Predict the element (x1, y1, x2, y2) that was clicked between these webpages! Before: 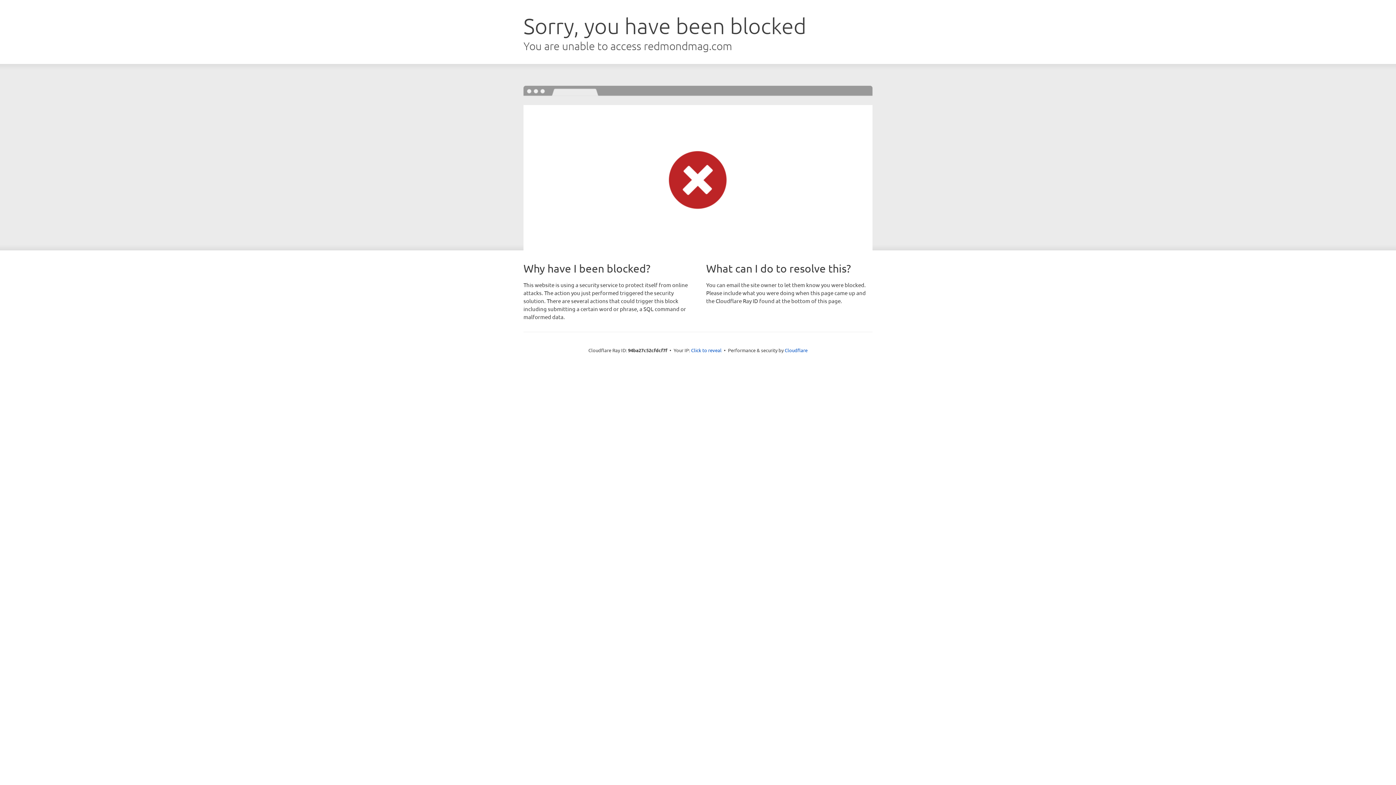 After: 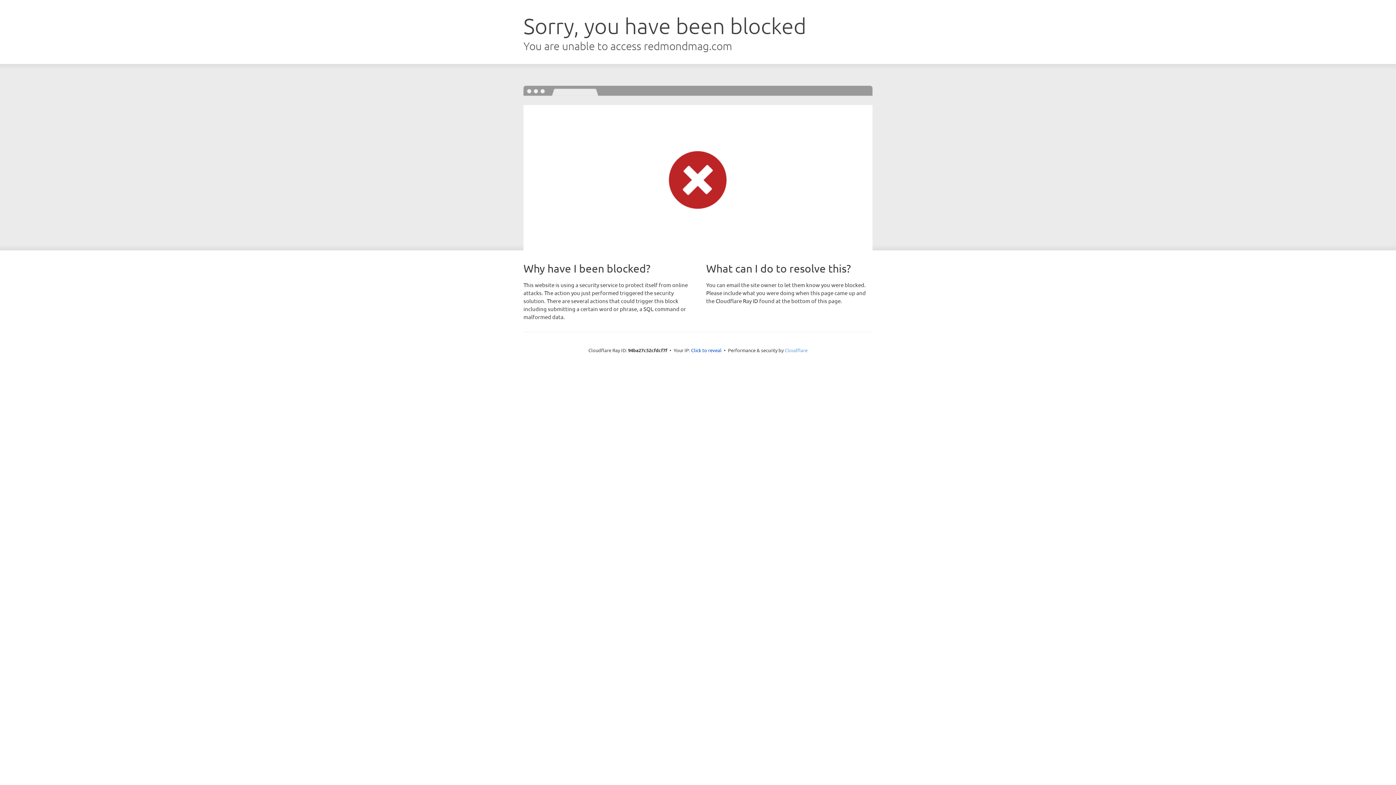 Action: label: Cloudflare bbox: (784, 347, 807, 353)